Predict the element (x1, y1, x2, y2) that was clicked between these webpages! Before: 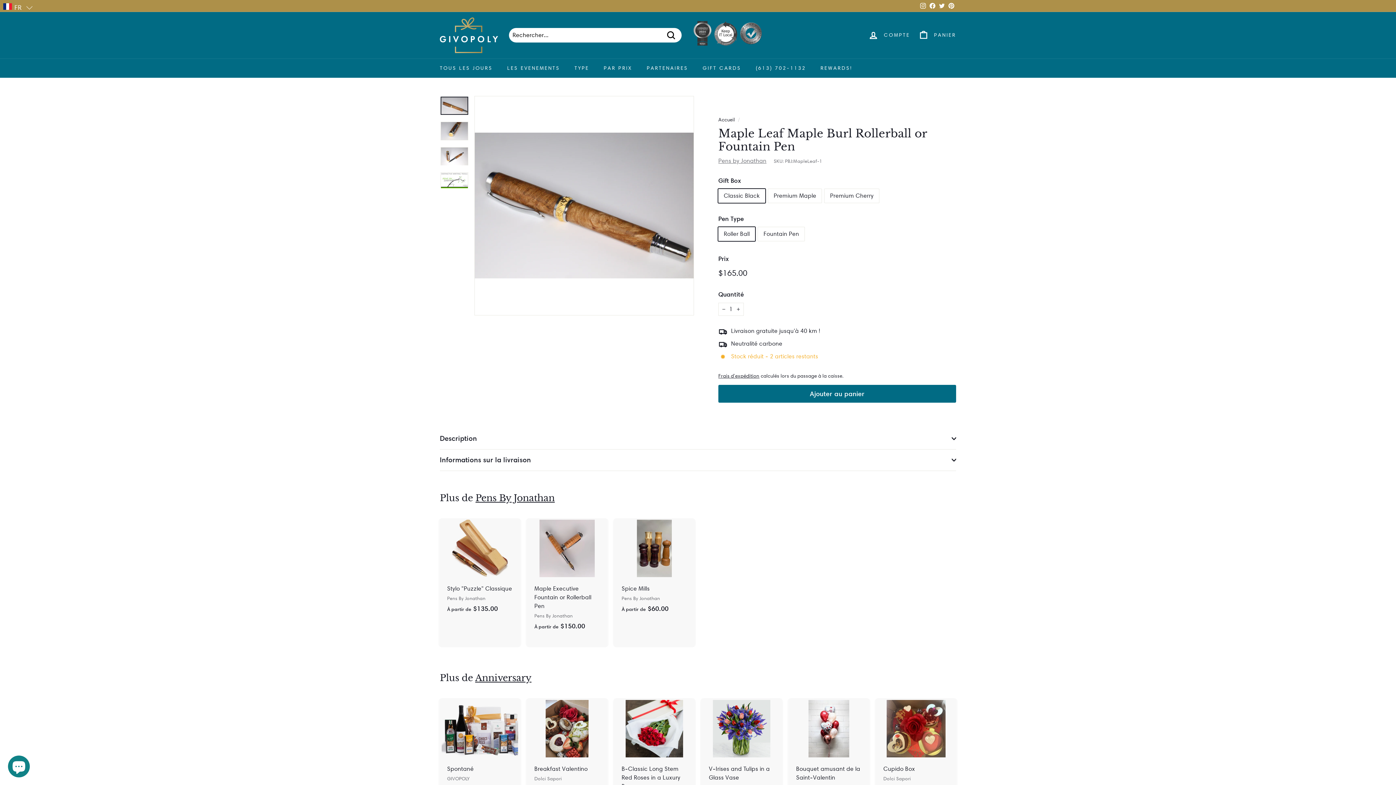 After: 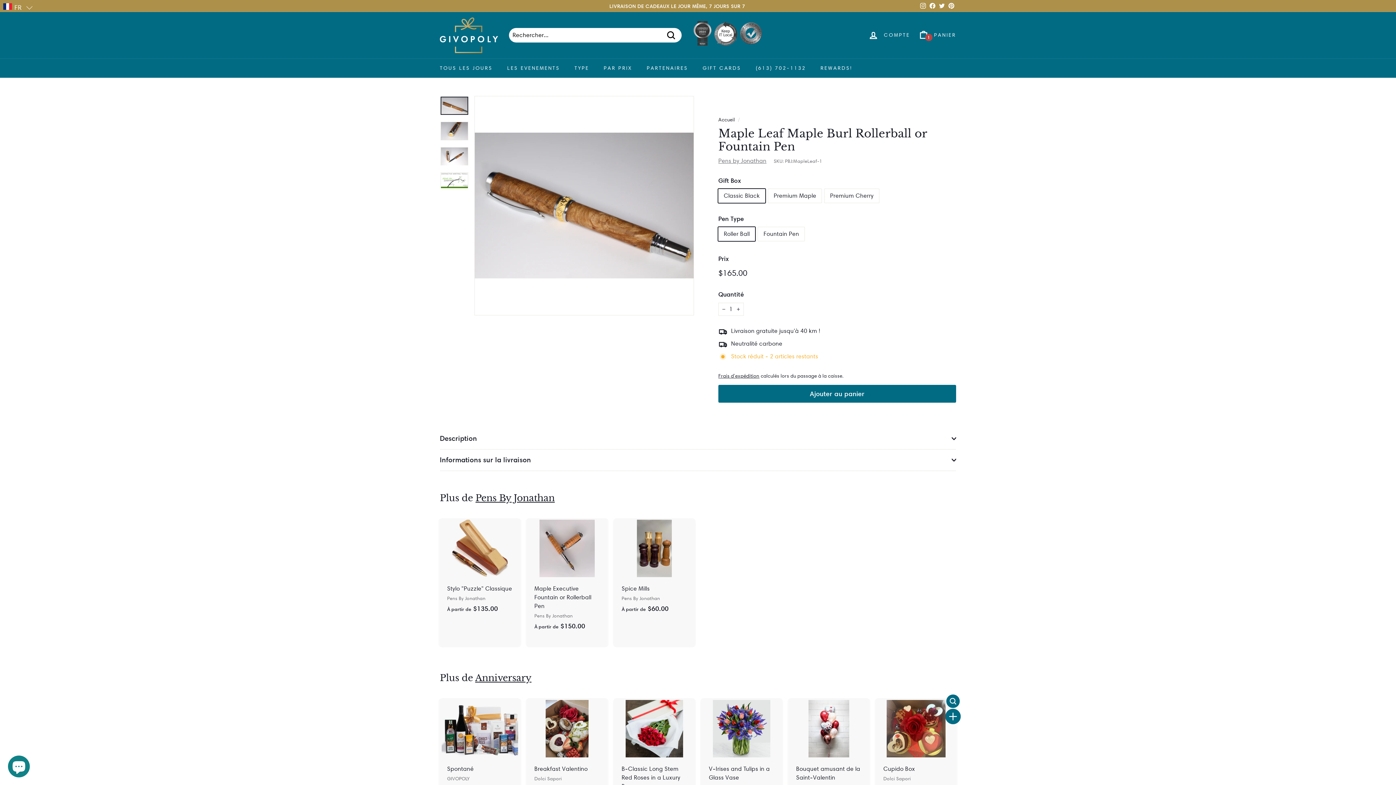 Action: bbox: (946, 712, 960, 725) label: Ajouter au panier